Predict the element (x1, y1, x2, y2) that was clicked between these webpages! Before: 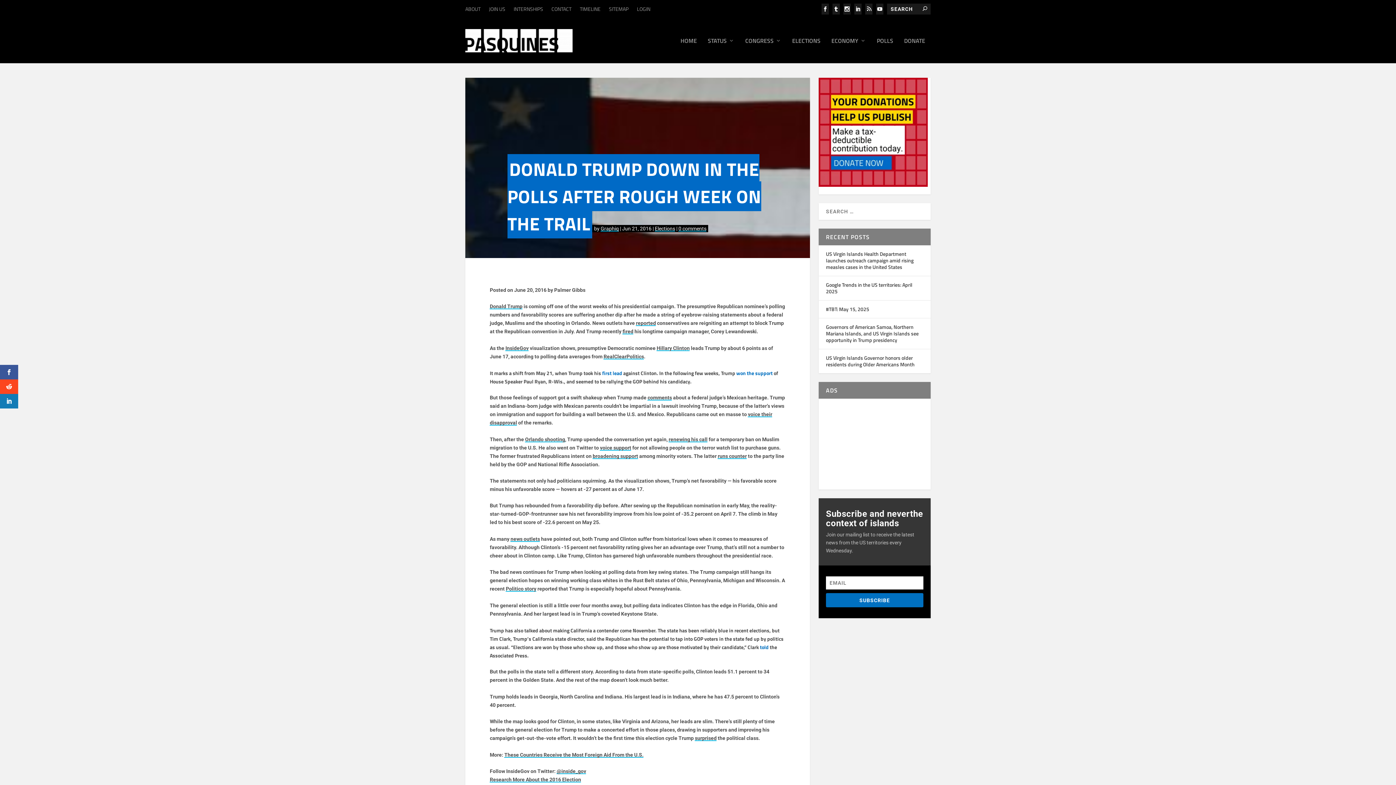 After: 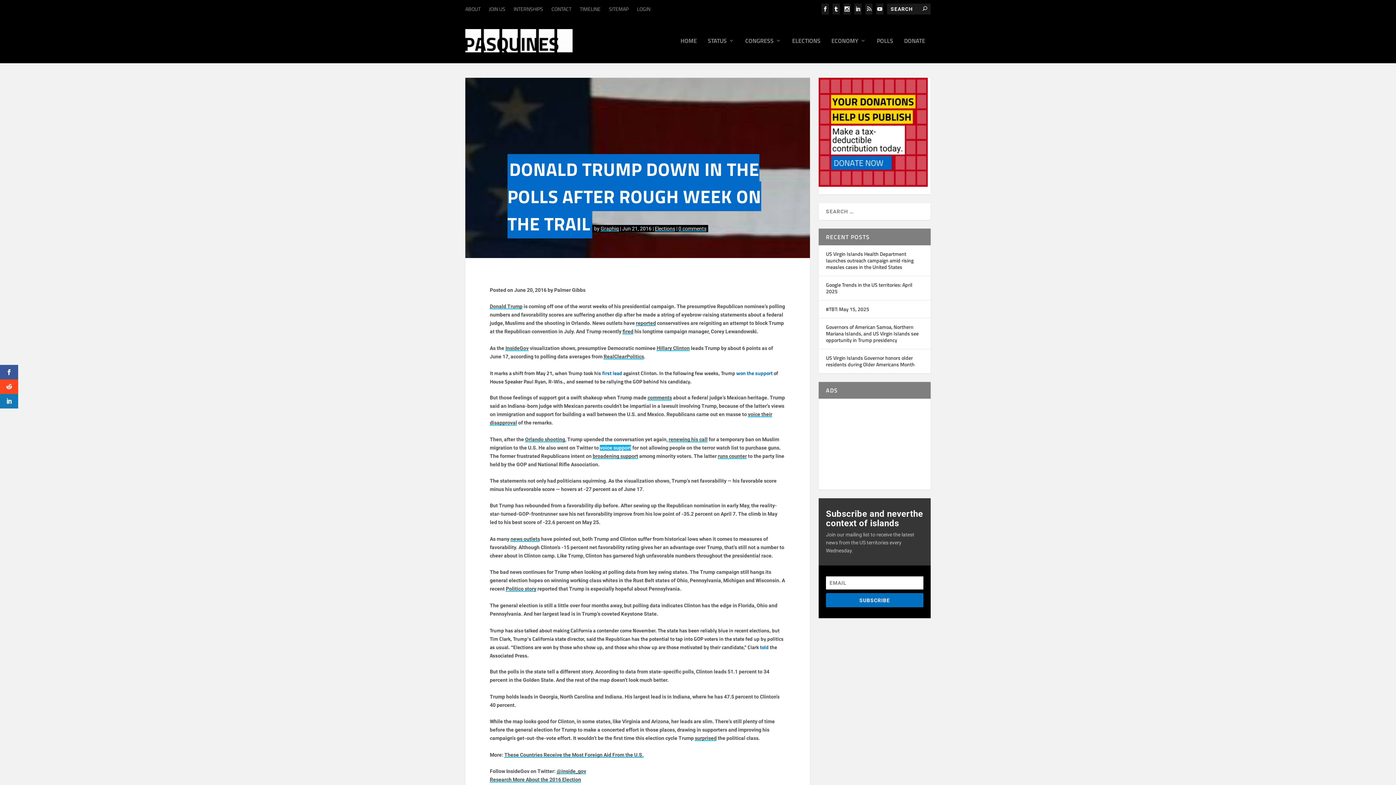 Action: bbox: (600, 444, 631, 450) label: voice support